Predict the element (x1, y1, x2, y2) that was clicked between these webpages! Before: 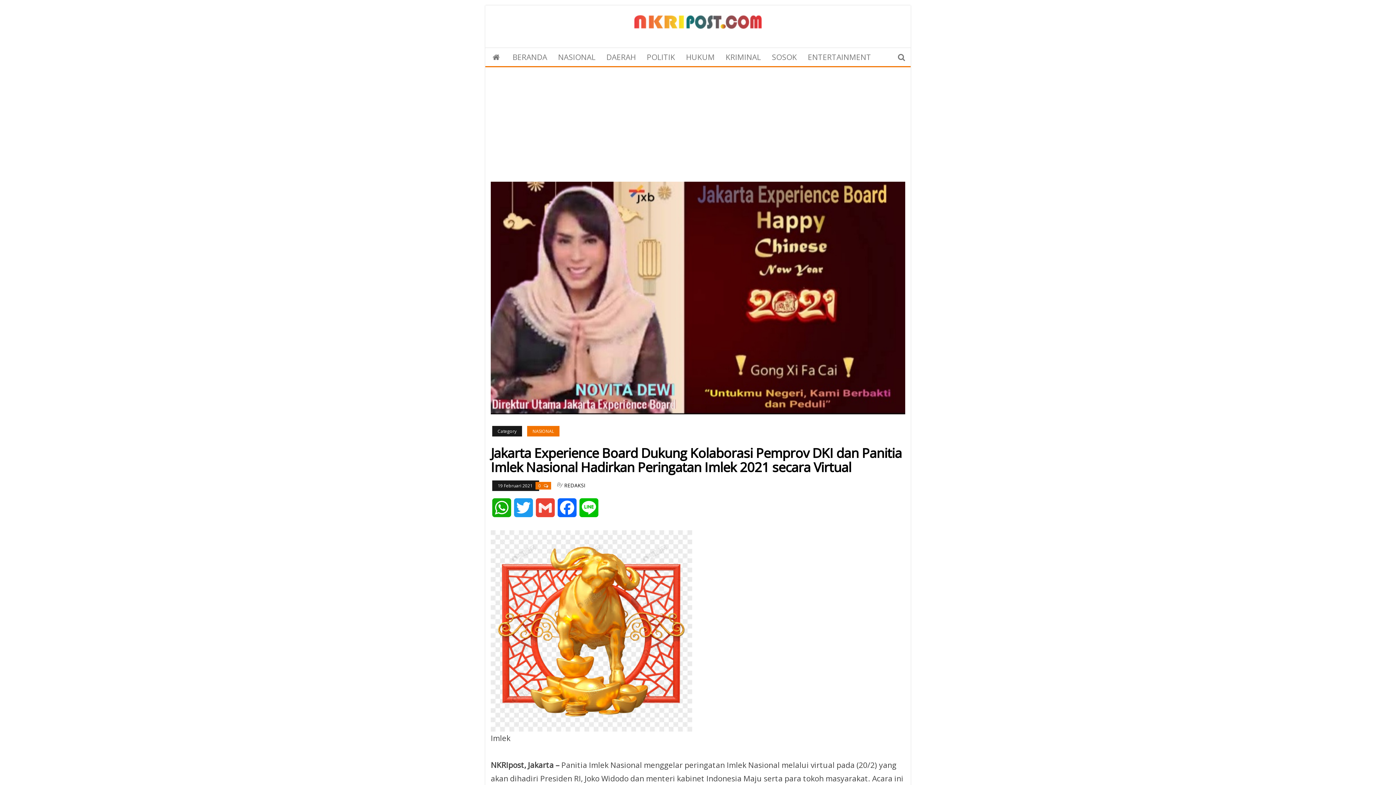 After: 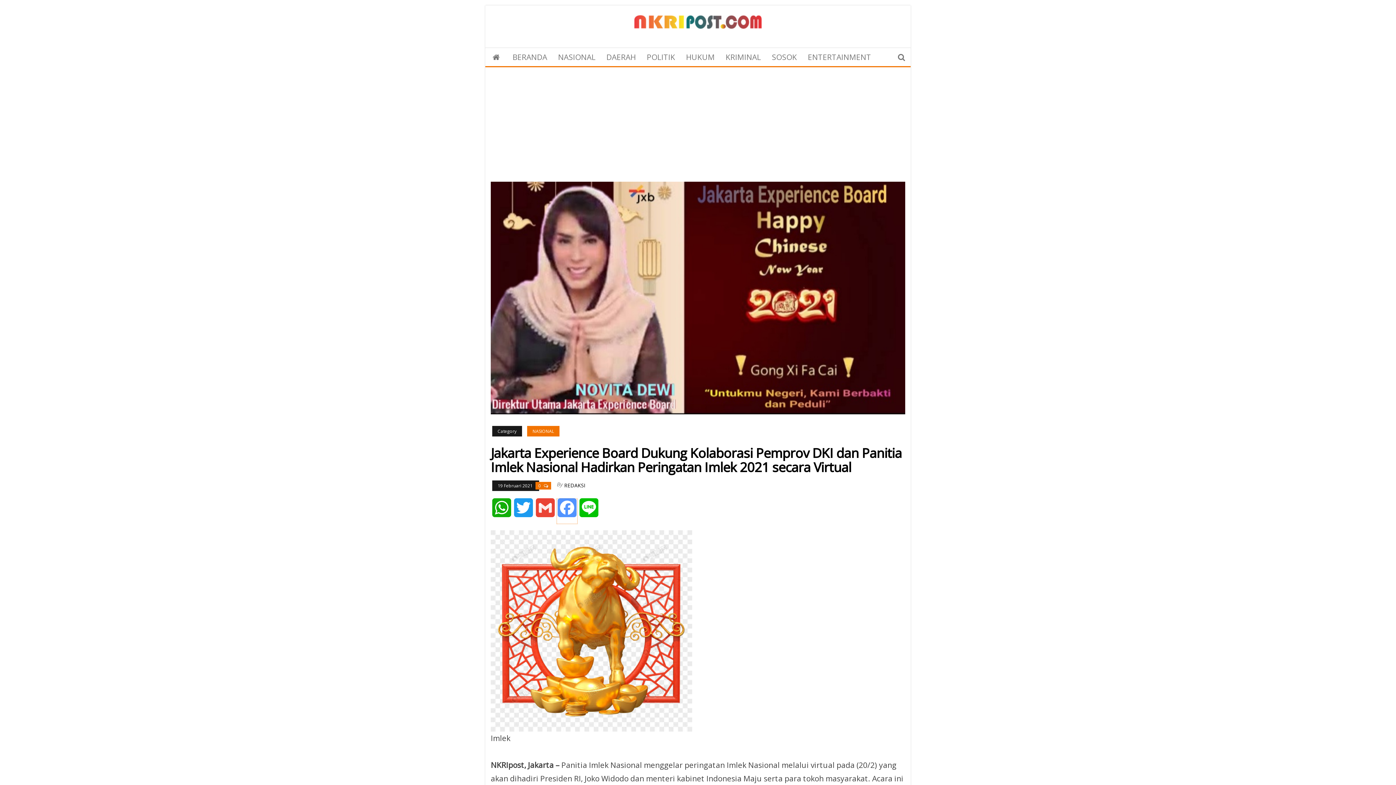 Action: bbox: (556, 498, 578, 524) label: Facebook